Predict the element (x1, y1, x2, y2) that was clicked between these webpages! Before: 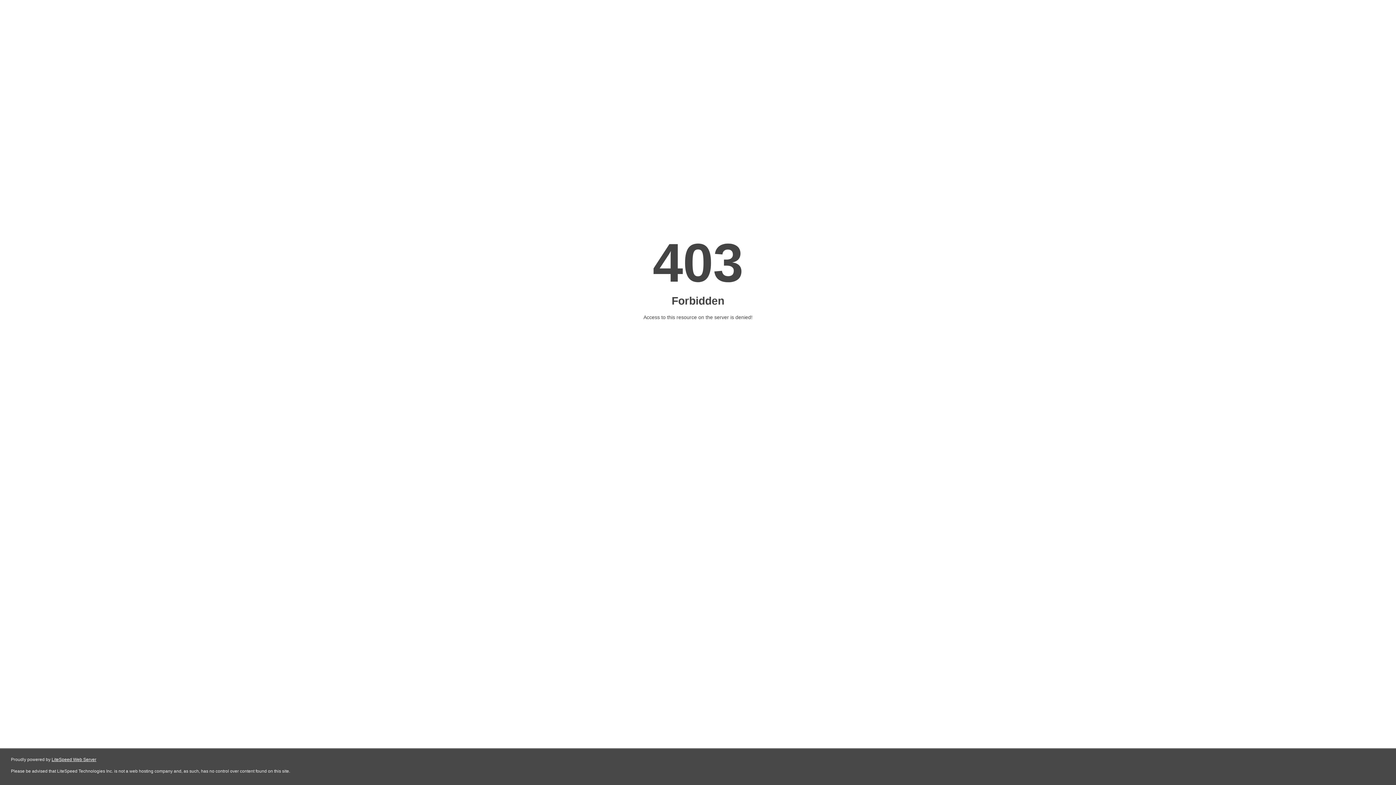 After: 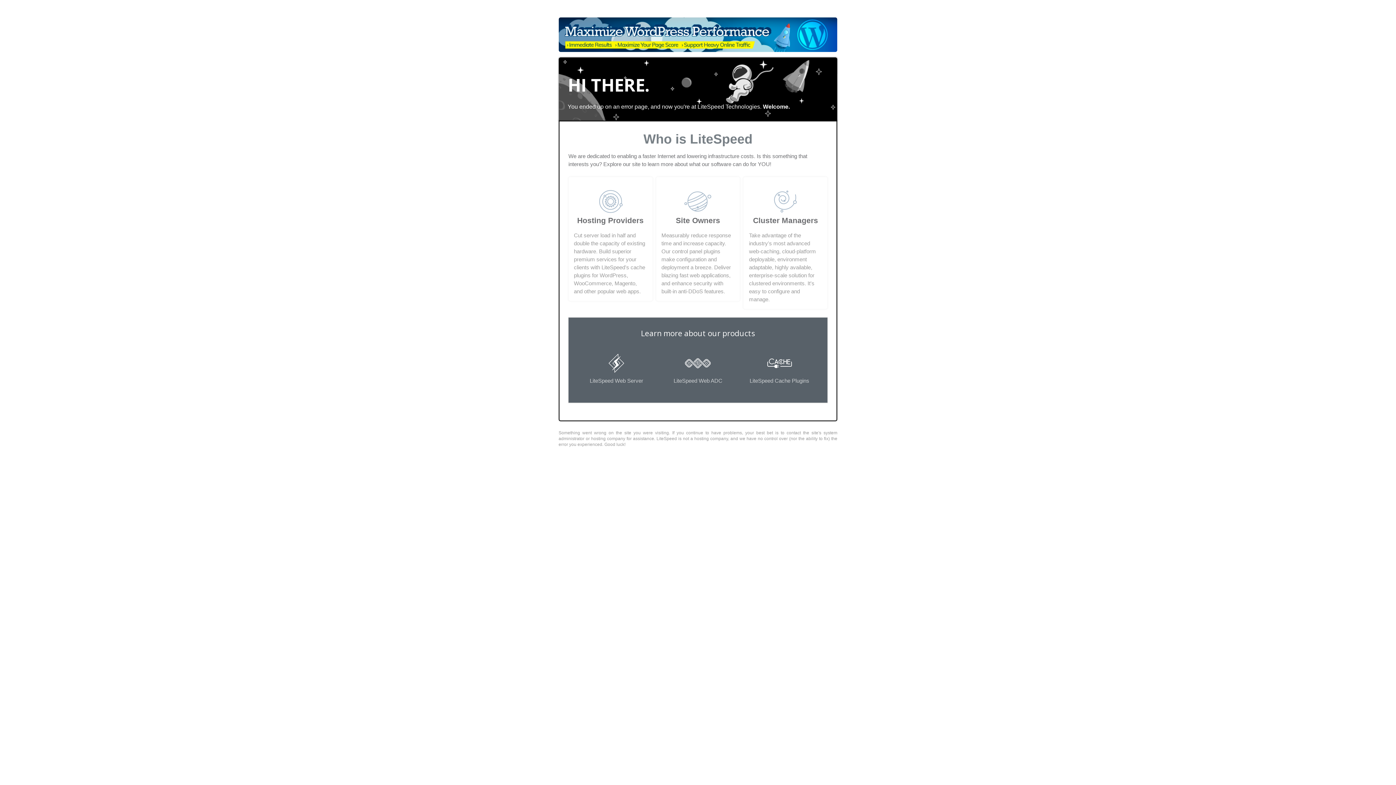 Action: bbox: (51, 757, 96, 762) label: LiteSpeed Web Server